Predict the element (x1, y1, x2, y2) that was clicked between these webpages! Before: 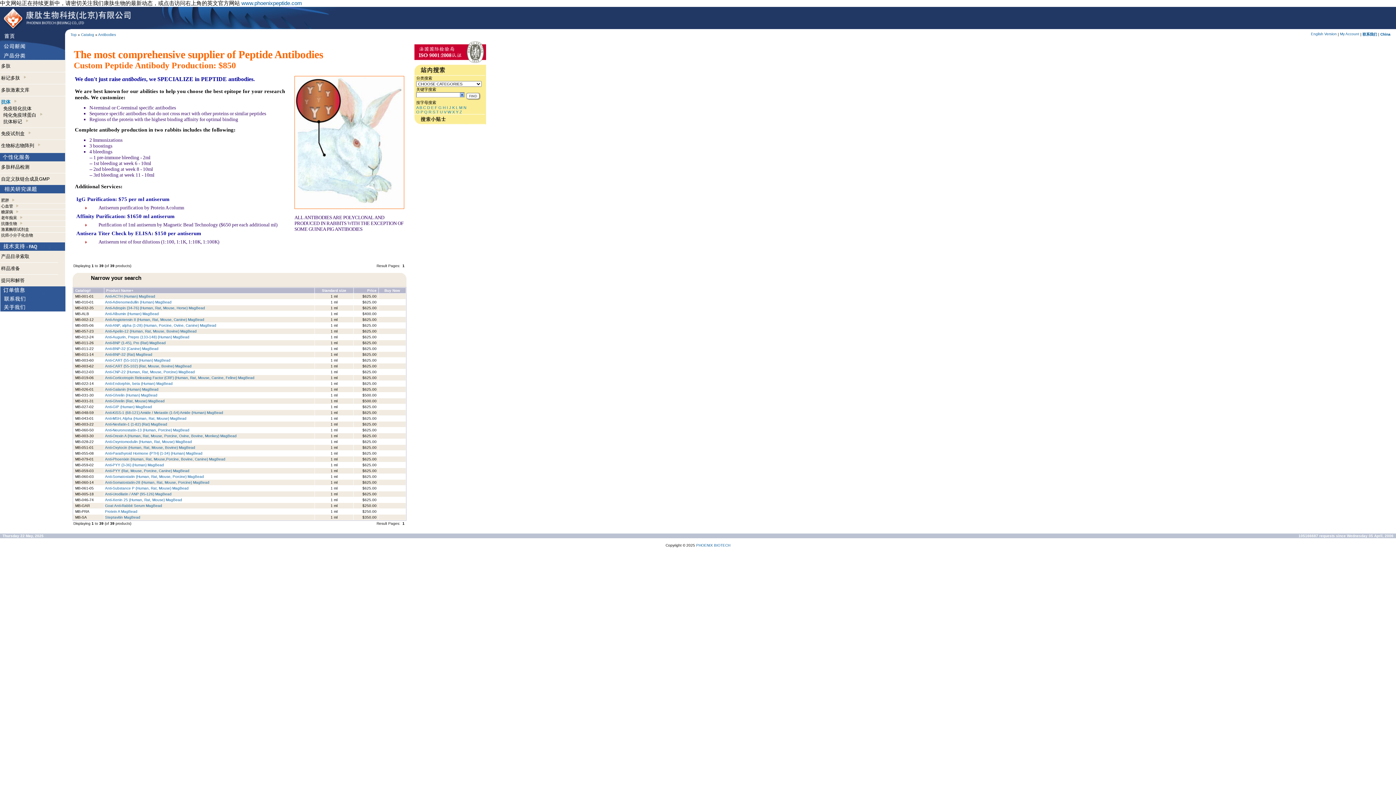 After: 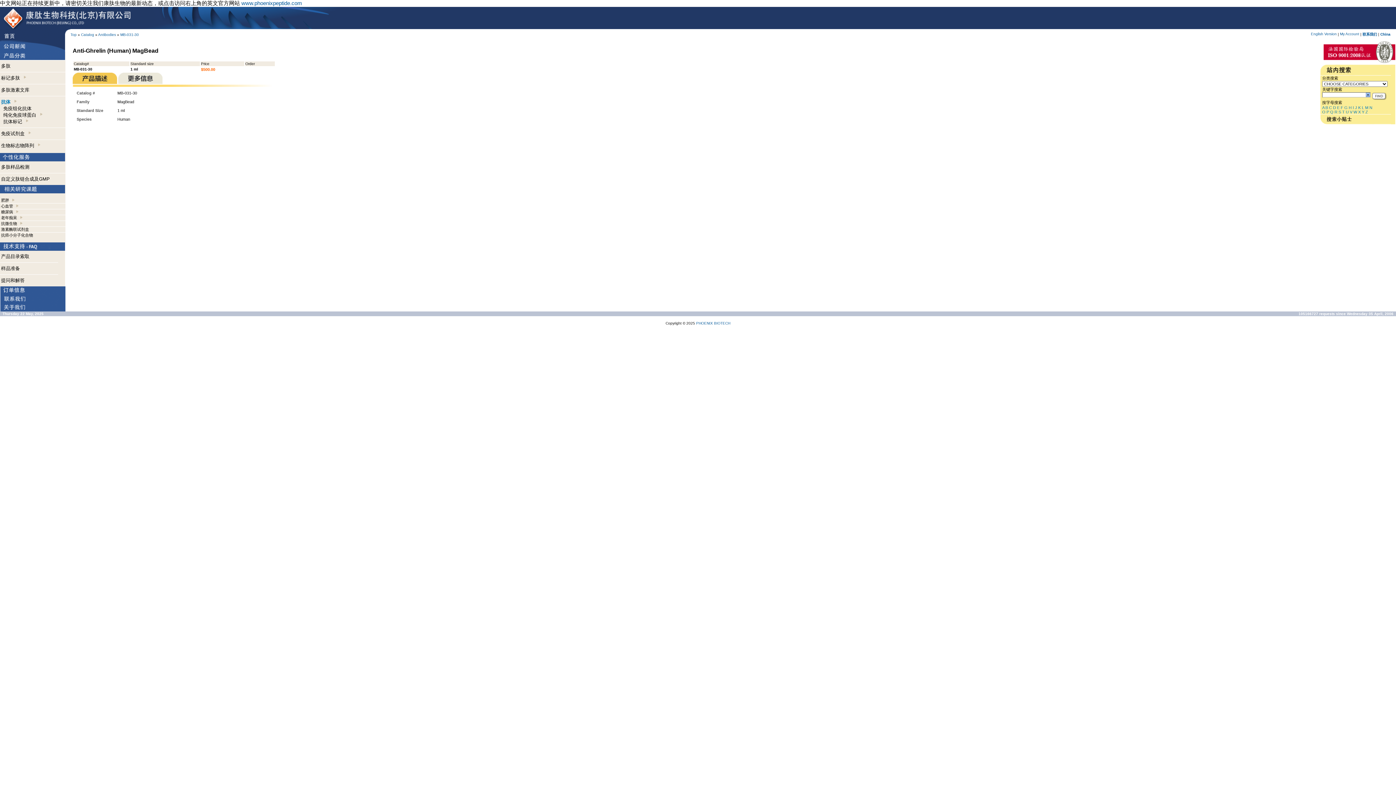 Action: label: Anti-Ghrelin (Human) MagBead bbox: (105, 393, 157, 397)